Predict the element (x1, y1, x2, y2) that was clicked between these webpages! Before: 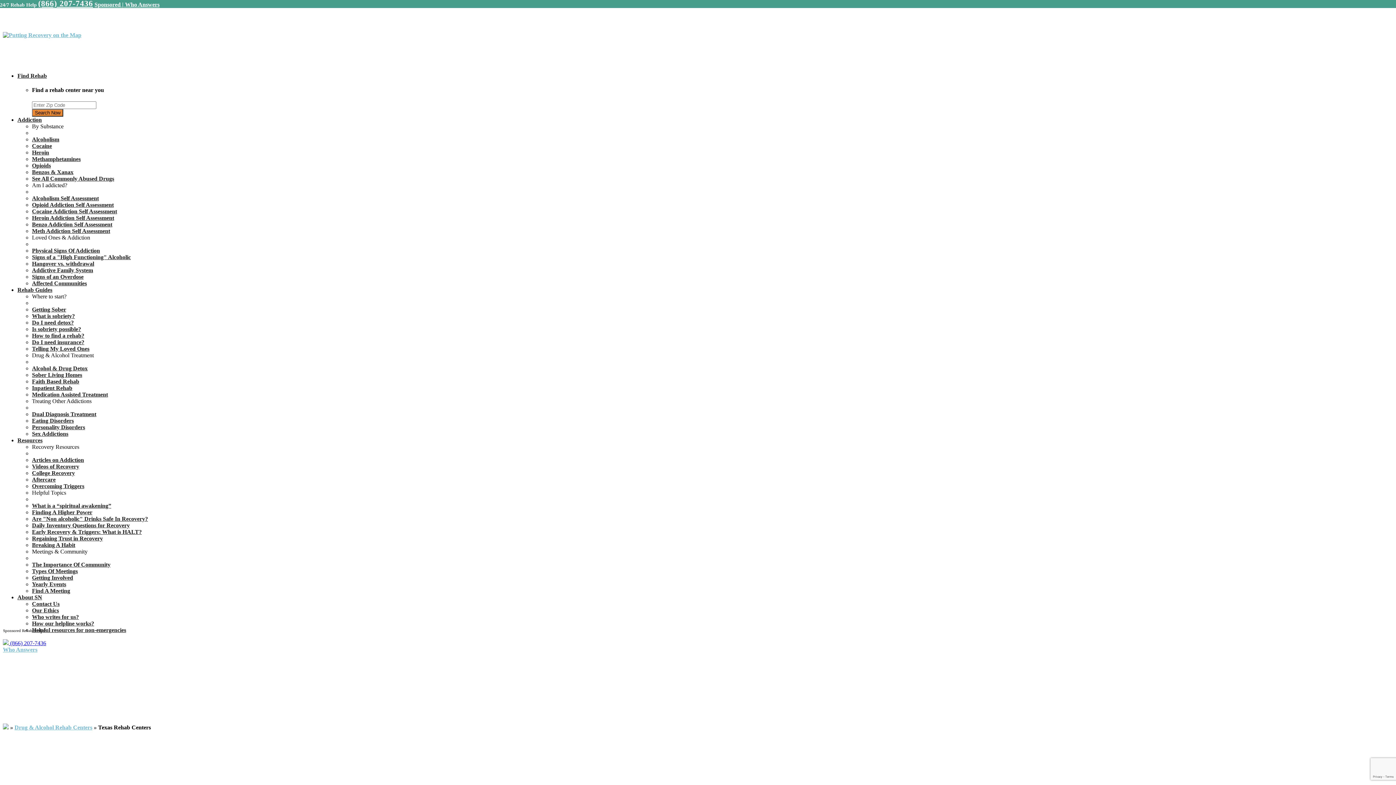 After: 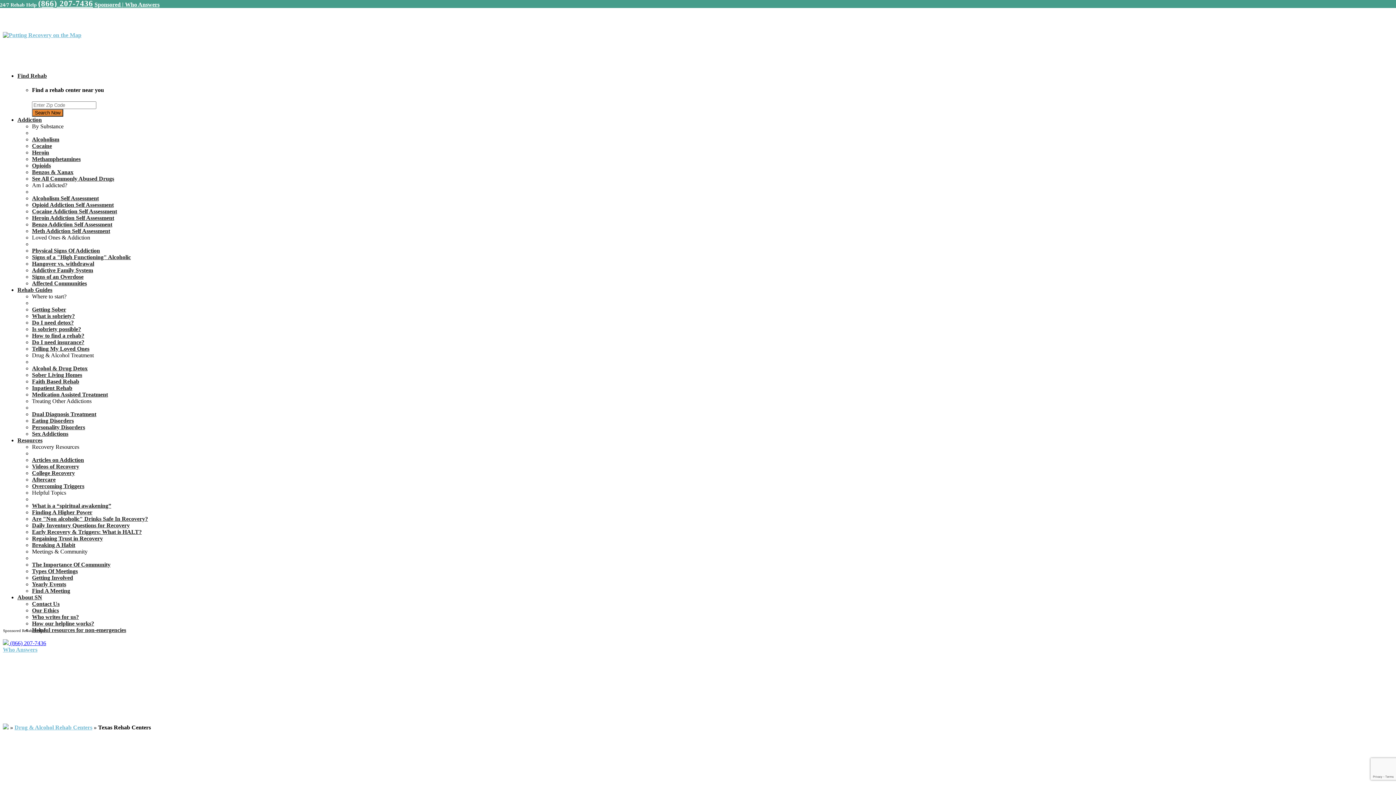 Action: bbox: (2, 640, 46, 646) label:  (866) 207-7436